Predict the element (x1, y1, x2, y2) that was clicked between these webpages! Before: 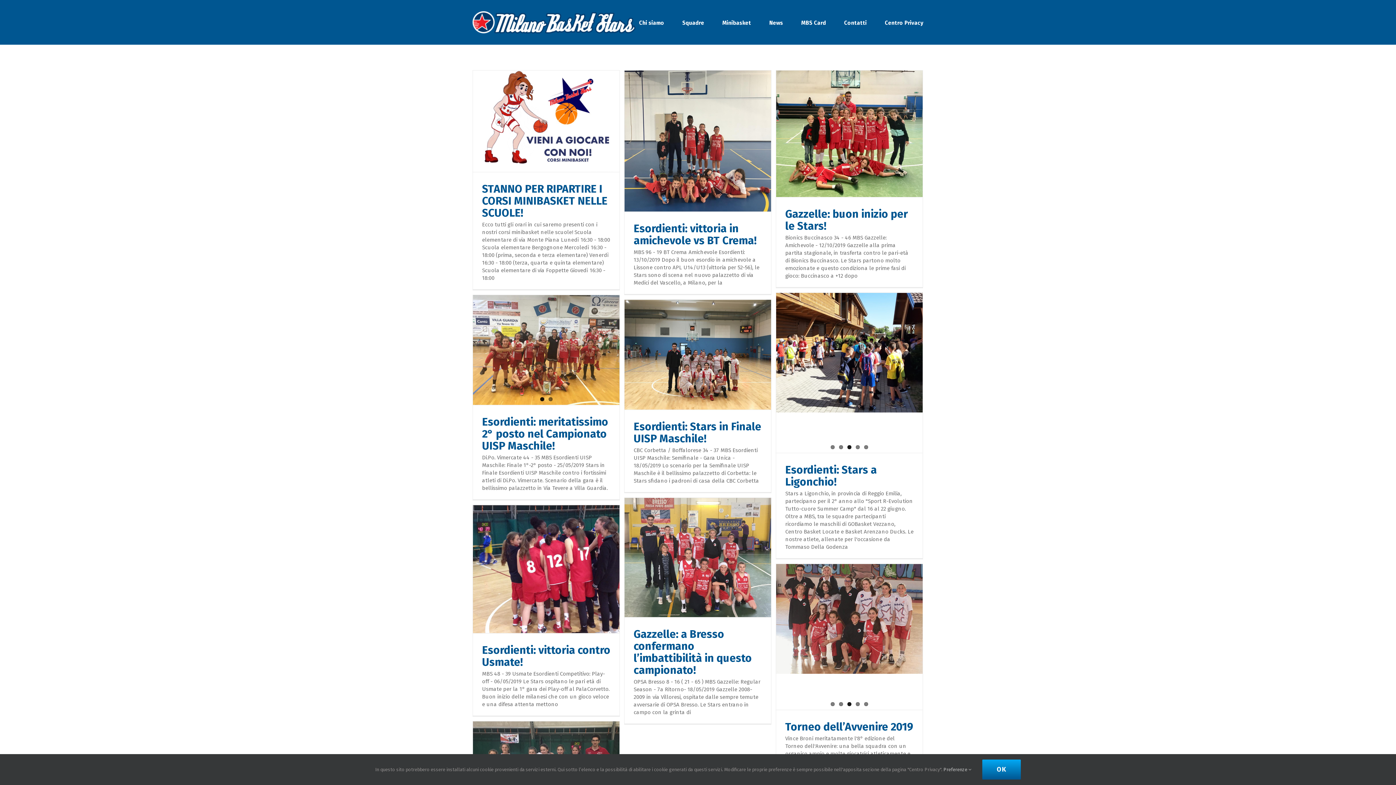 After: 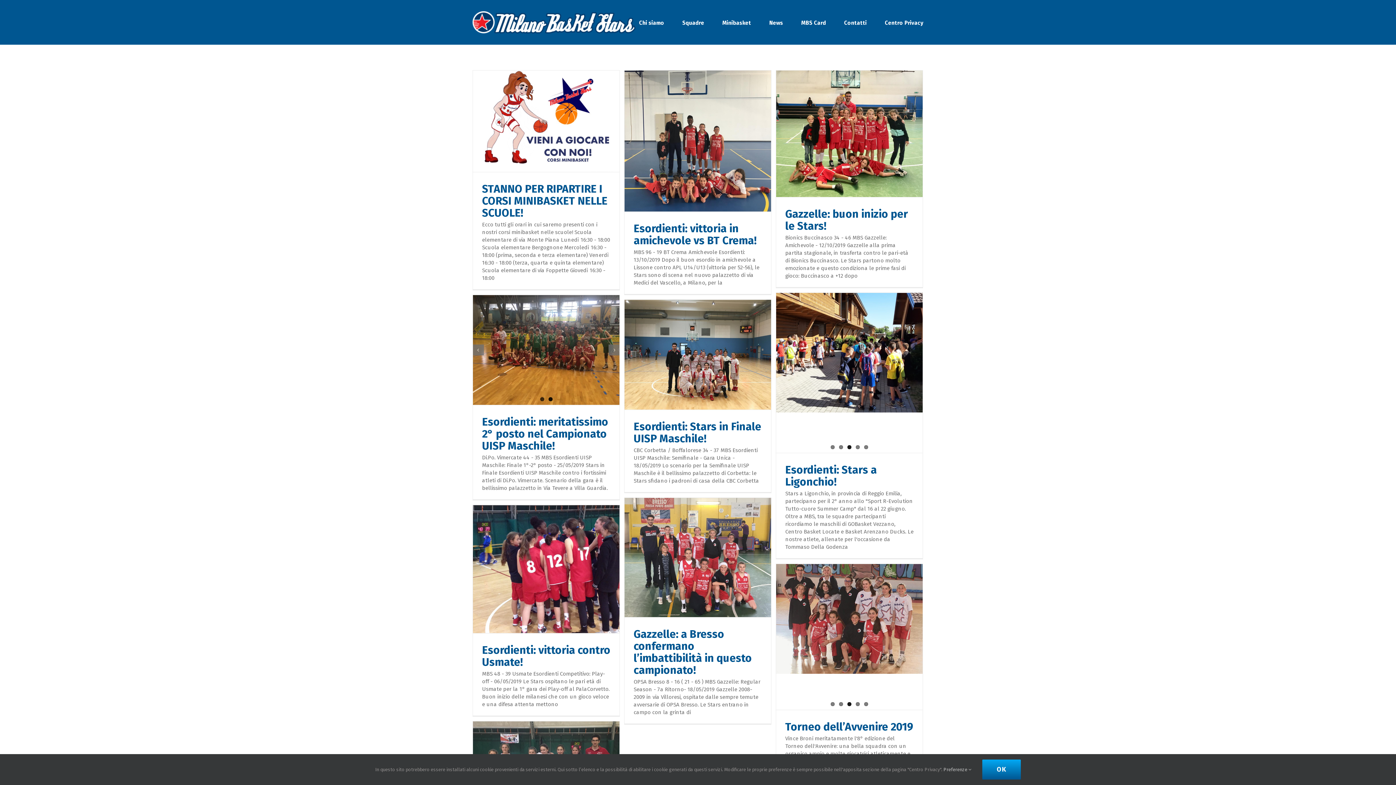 Action: label: 1 bbox: (540, 397, 544, 401)